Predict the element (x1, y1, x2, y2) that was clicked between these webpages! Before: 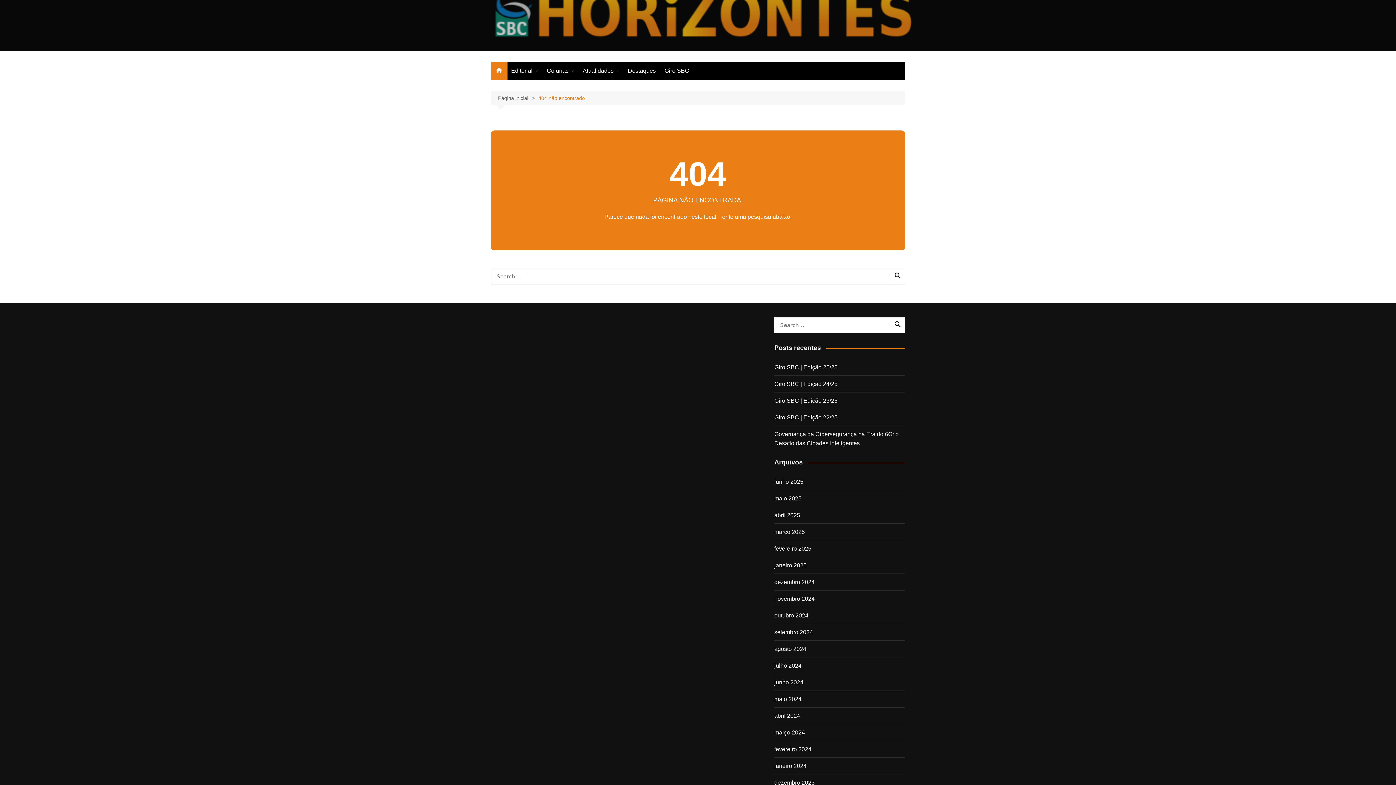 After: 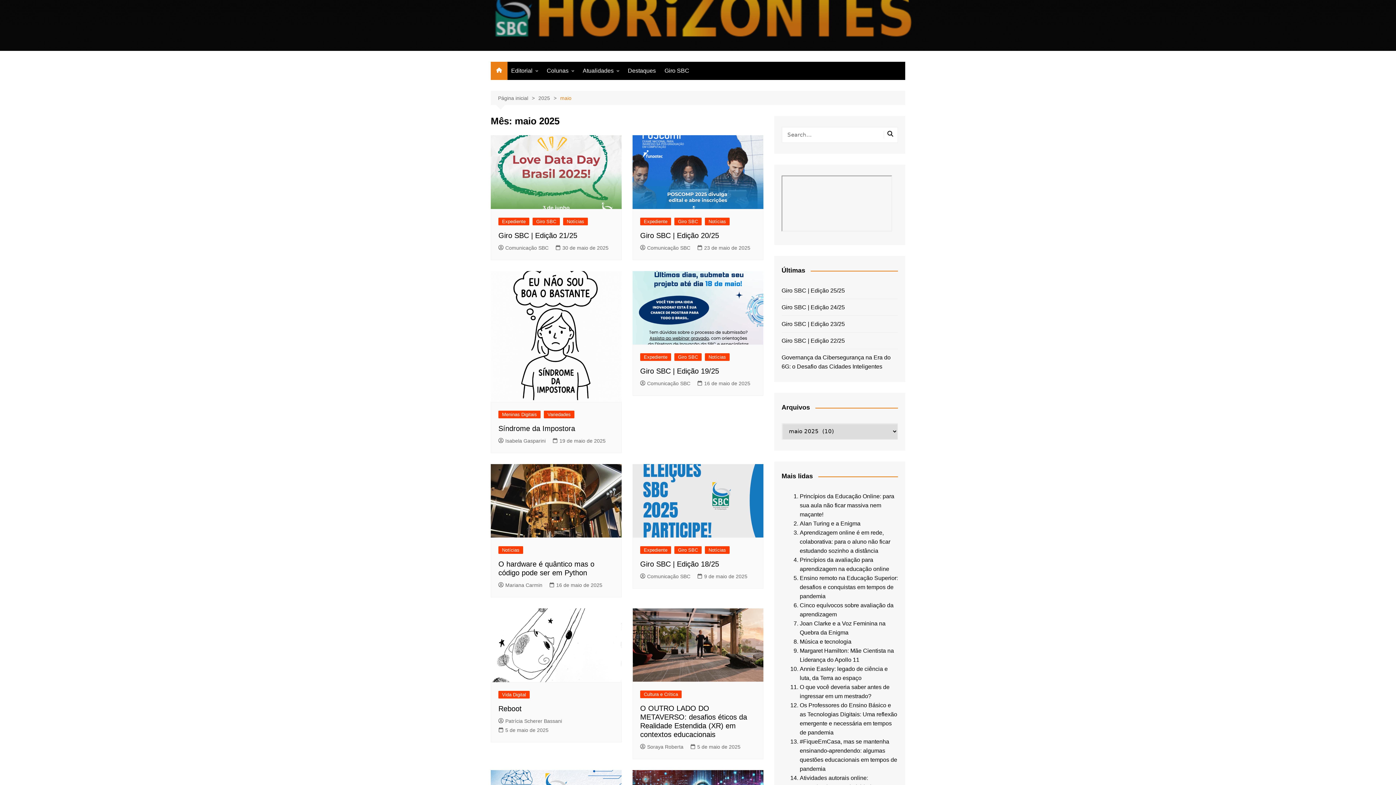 Action: bbox: (774, 494, 801, 503) label: maio 2025